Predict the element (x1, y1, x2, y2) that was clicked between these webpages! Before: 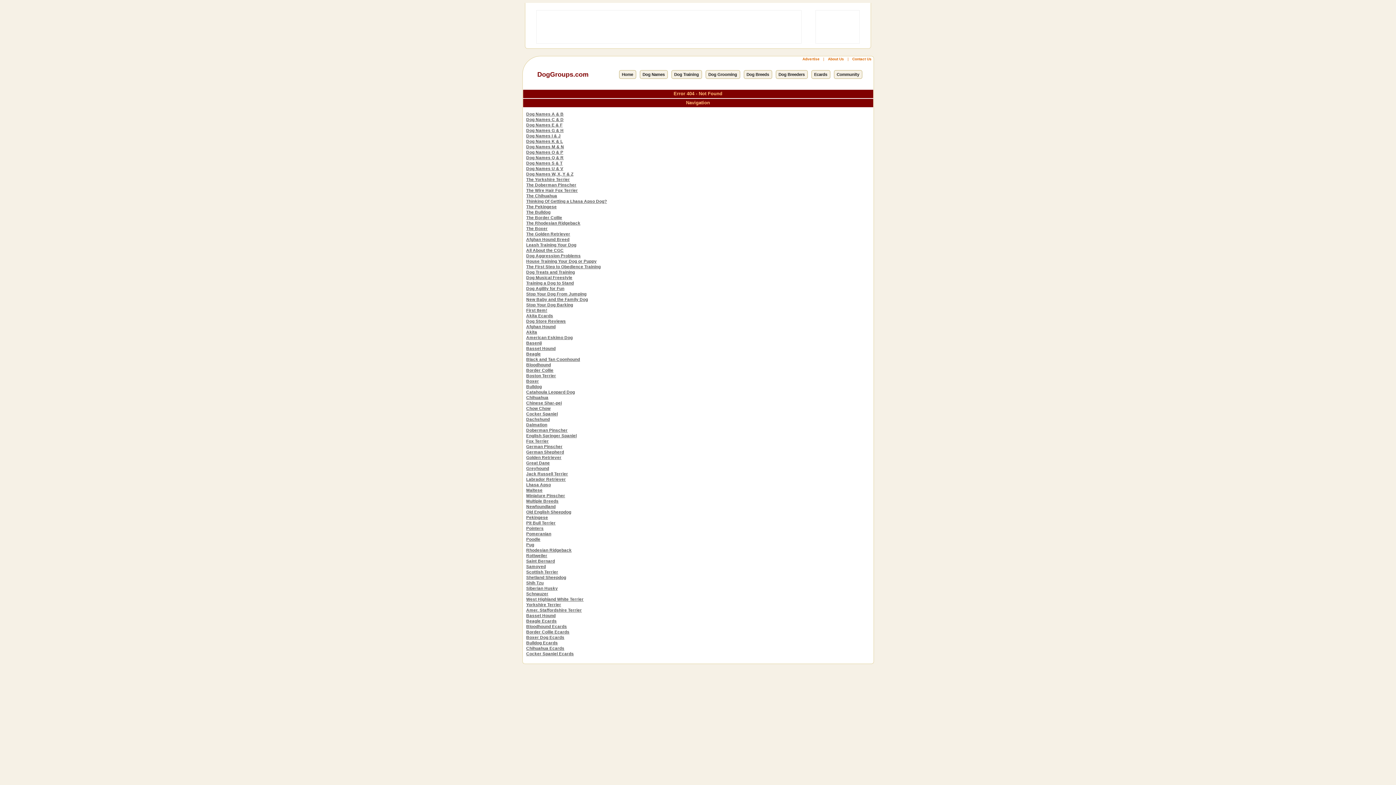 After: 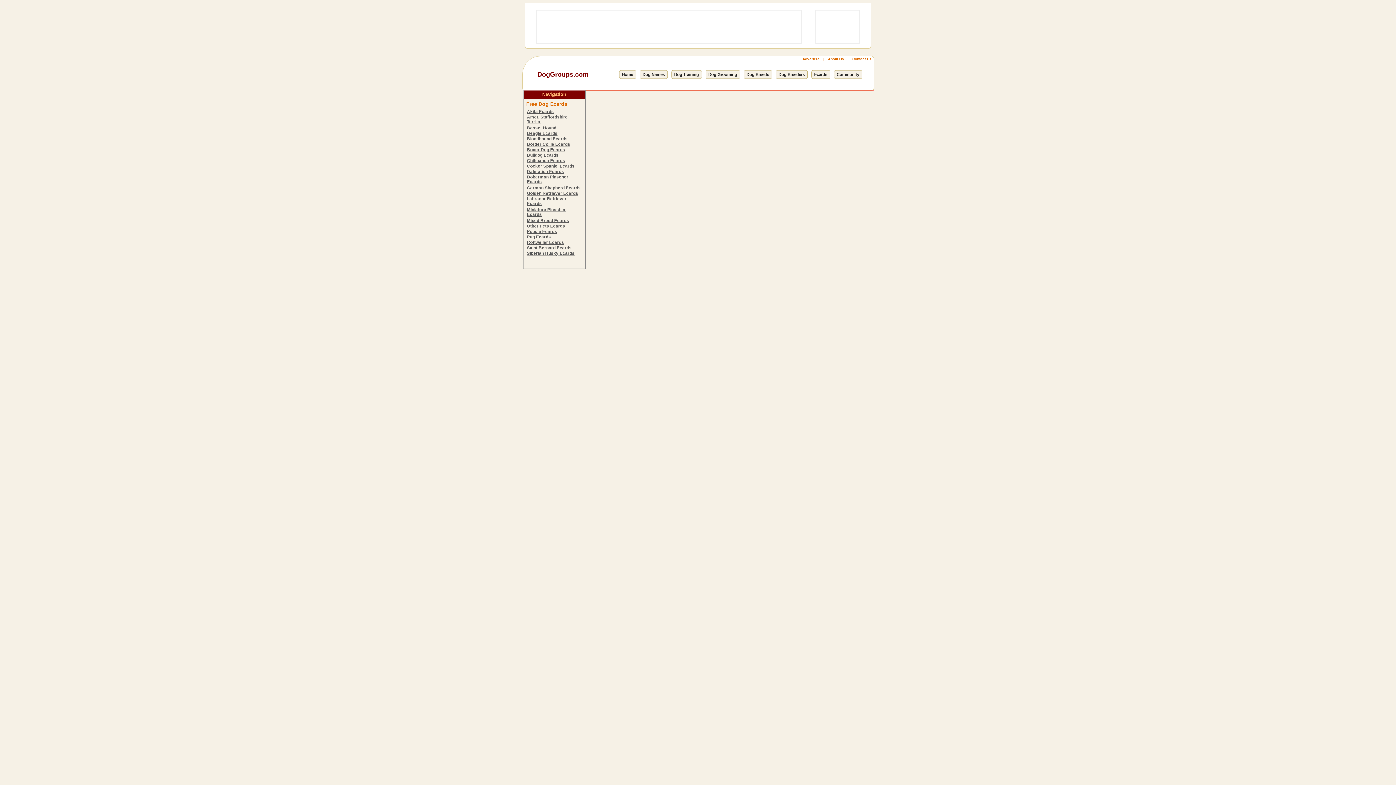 Action: bbox: (526, 613, 555, 618) label: Basset Hound